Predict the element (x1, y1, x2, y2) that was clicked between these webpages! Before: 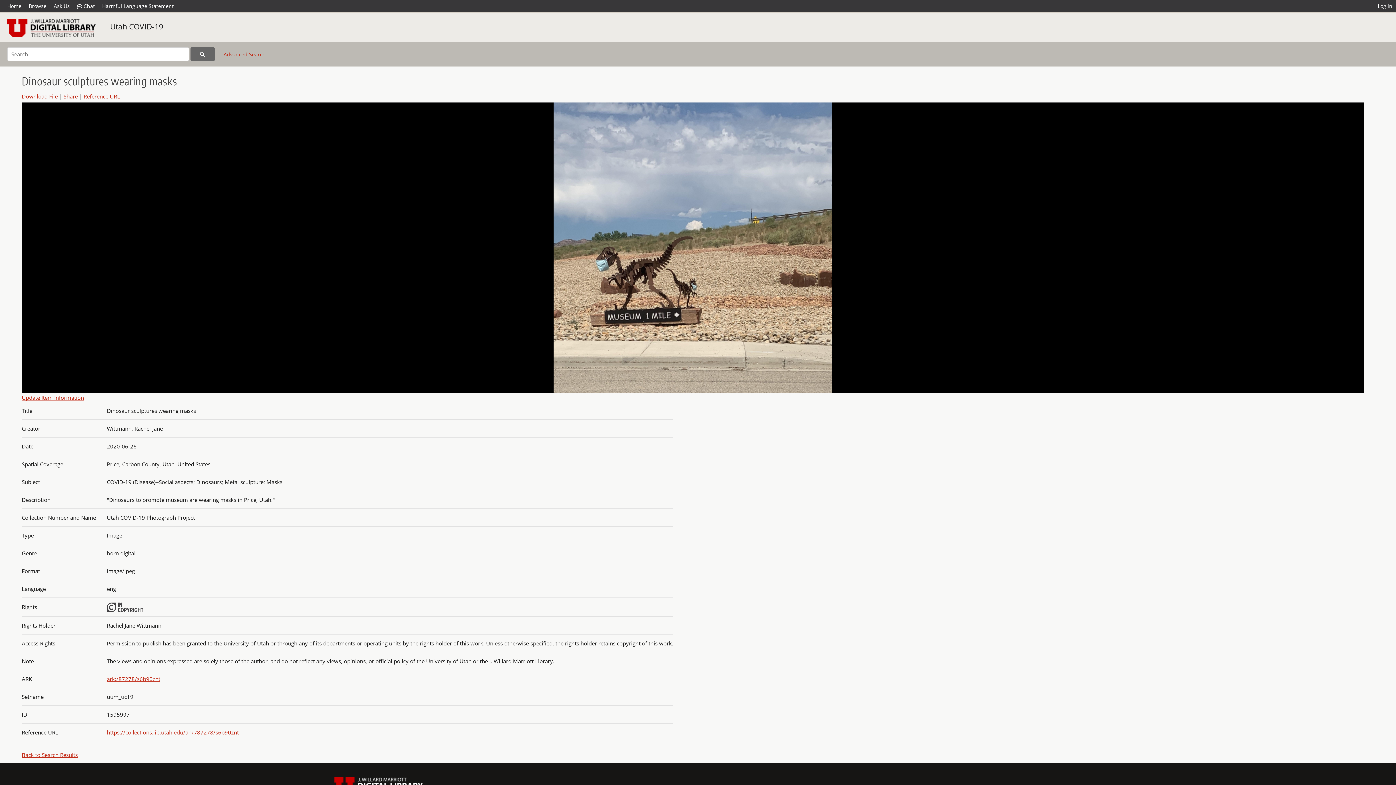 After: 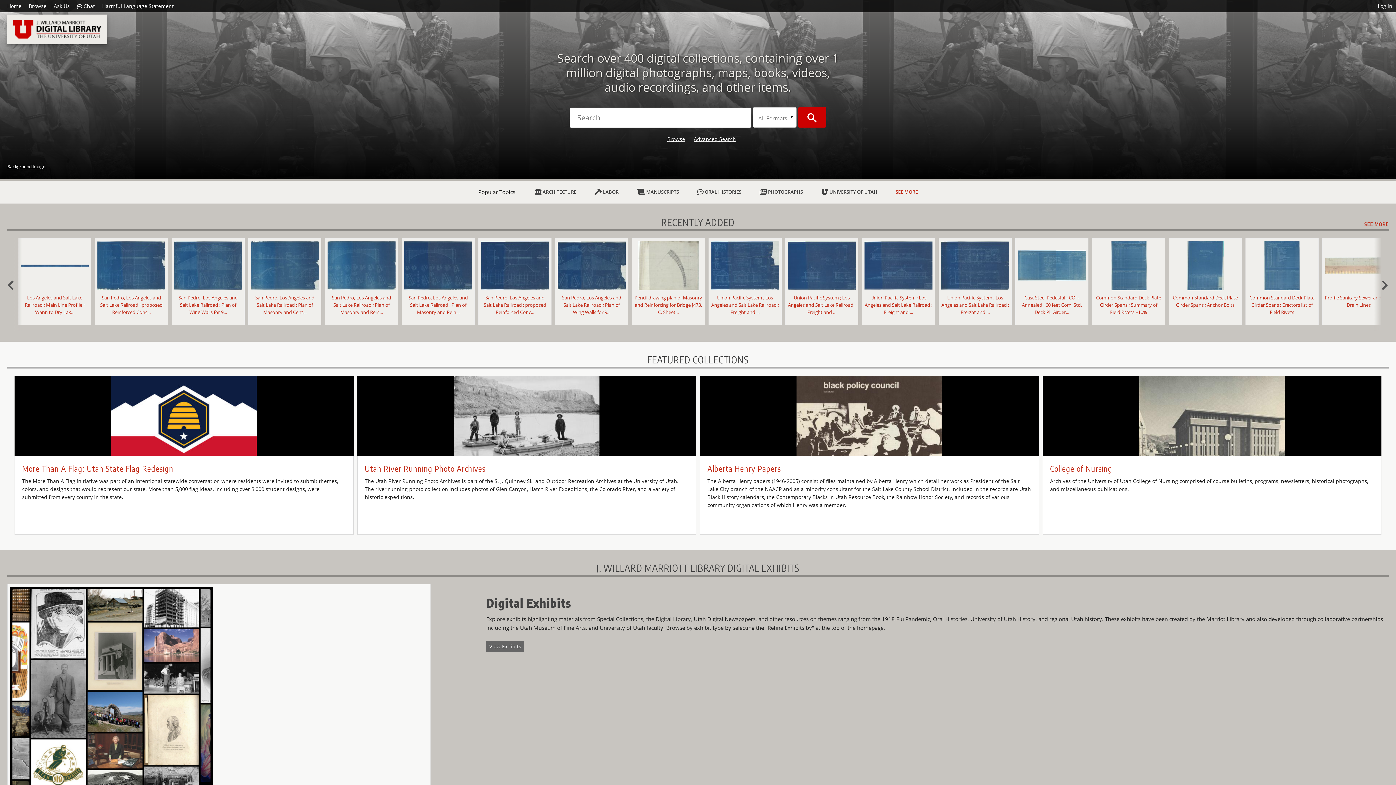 Action: bbox: (7, 0, 25, 12) label: Home